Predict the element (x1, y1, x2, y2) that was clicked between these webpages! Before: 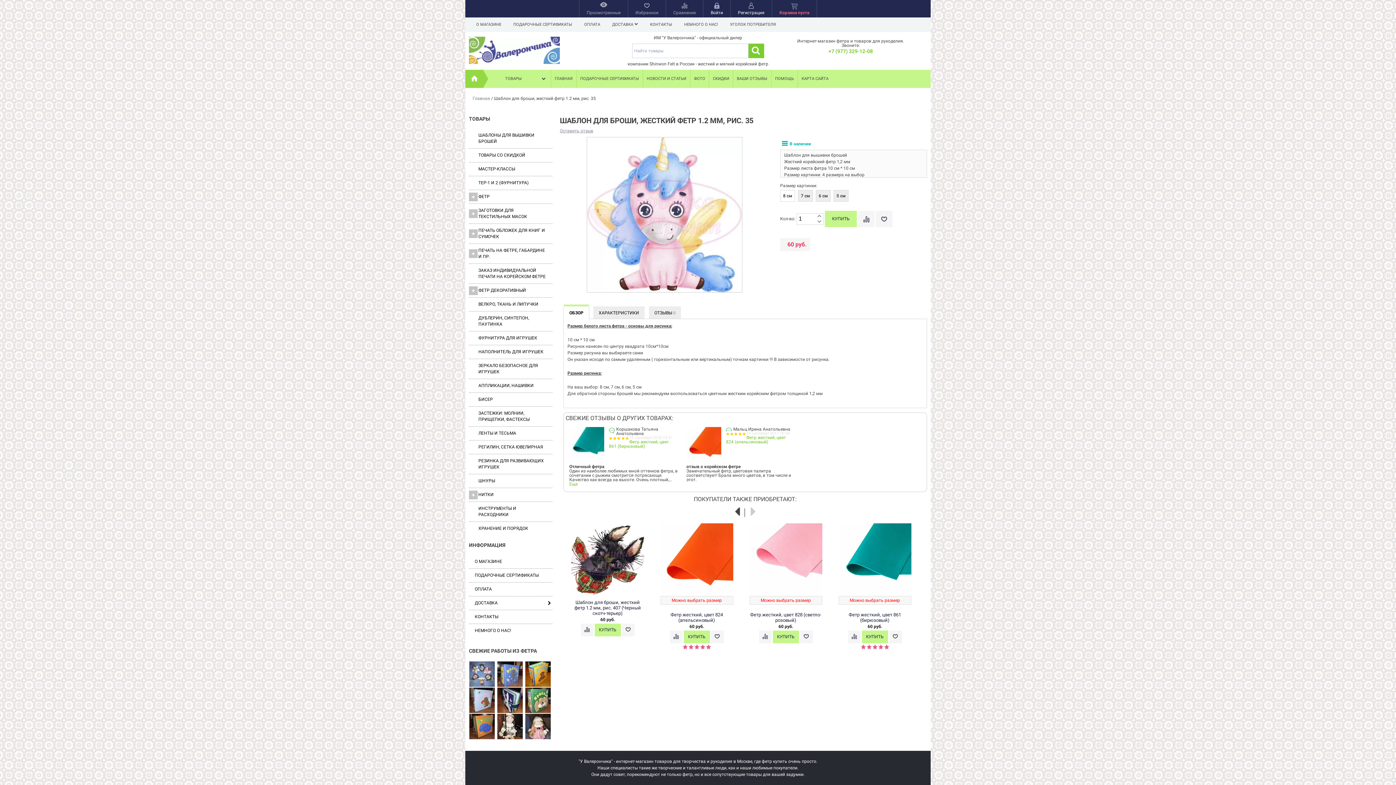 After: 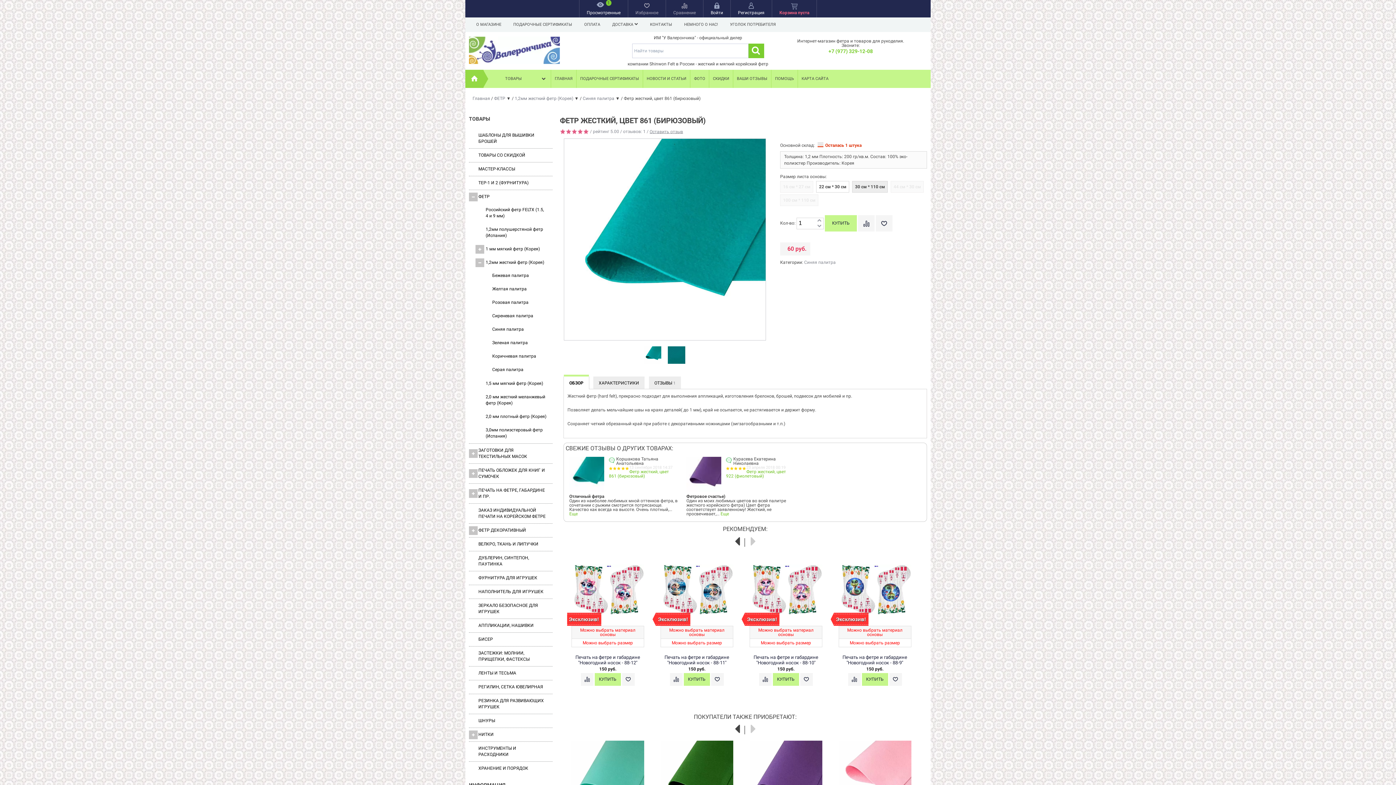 Action: bbox: (609, 439, 669, 449) label: Фетр жесткий, цвет 861 (бирюзовый)